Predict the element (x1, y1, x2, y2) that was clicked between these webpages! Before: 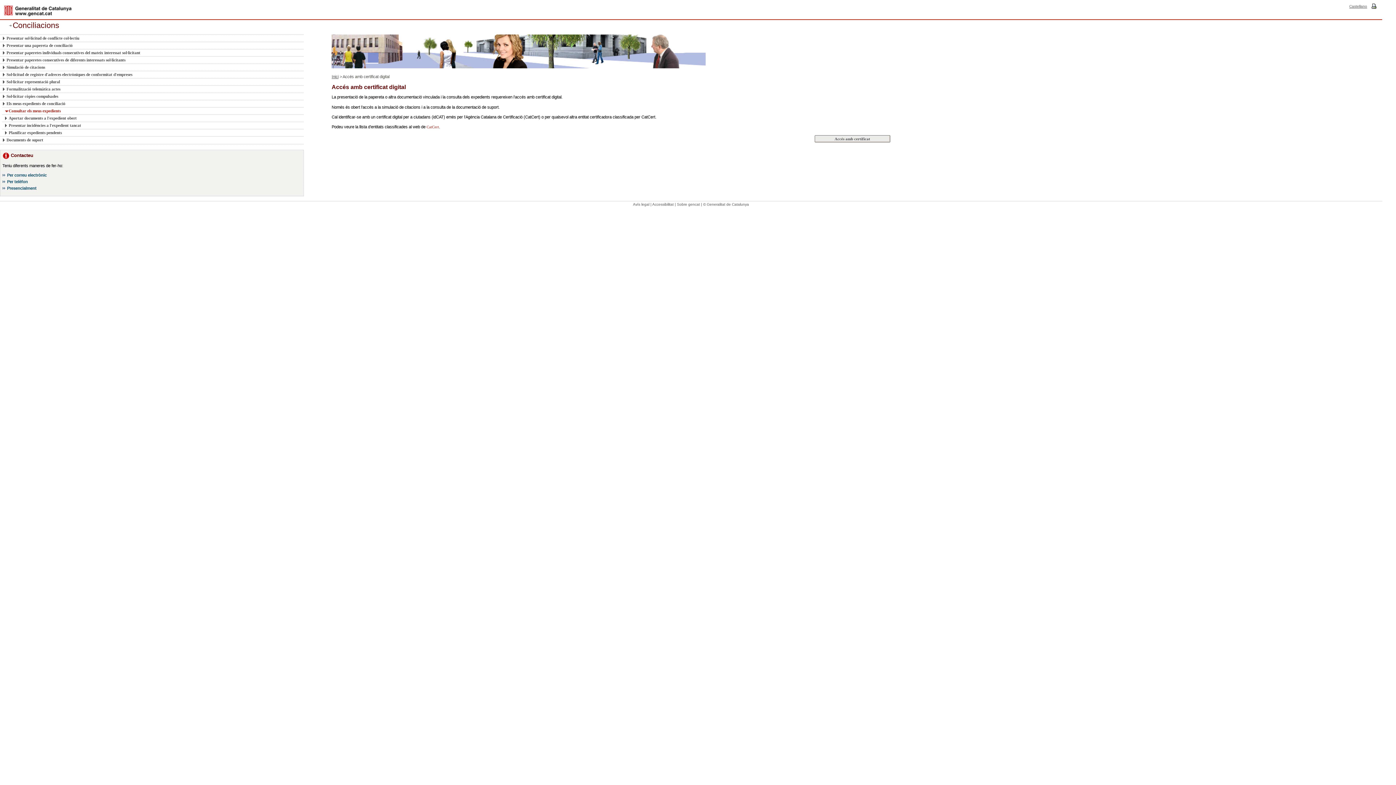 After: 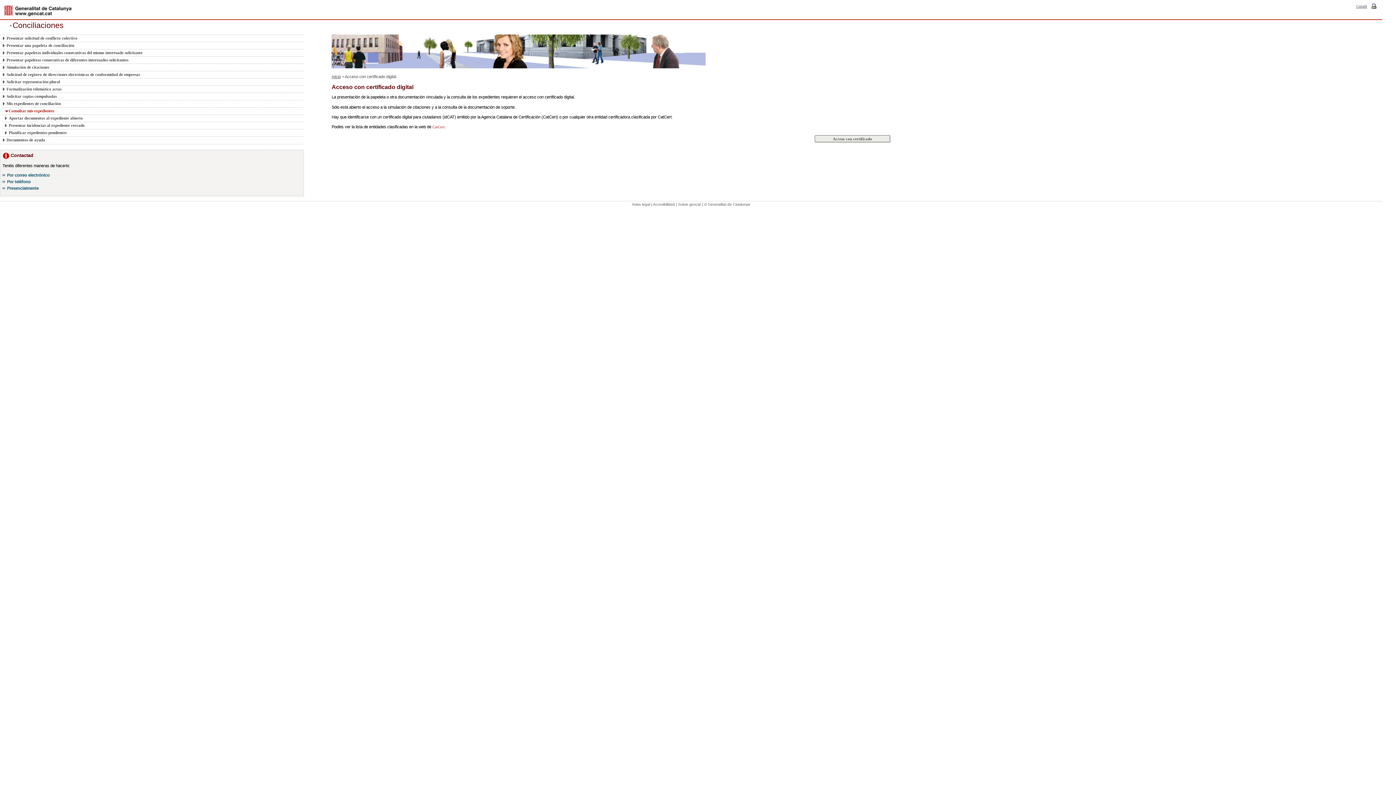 Action: label: Castellano bbox: (1349, 4, 1367, 8)